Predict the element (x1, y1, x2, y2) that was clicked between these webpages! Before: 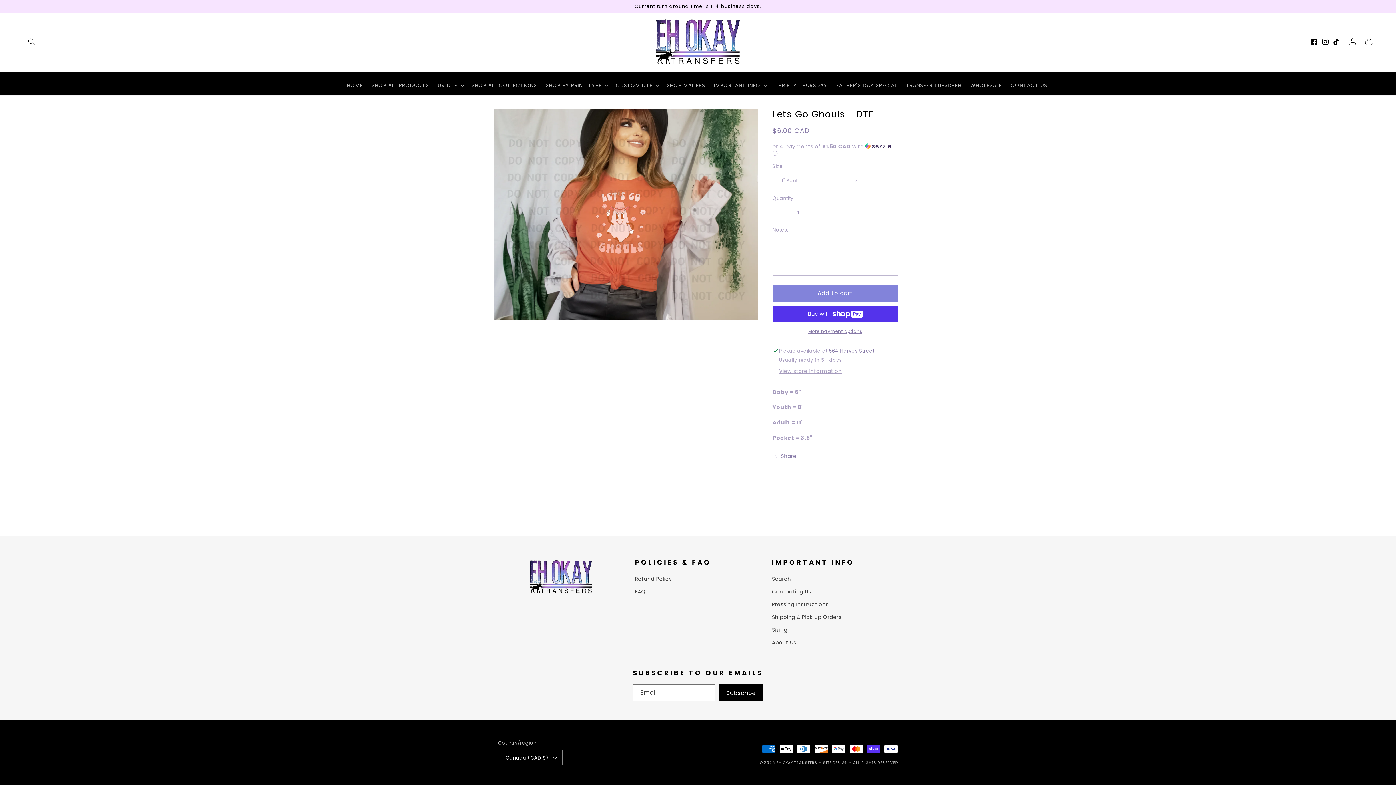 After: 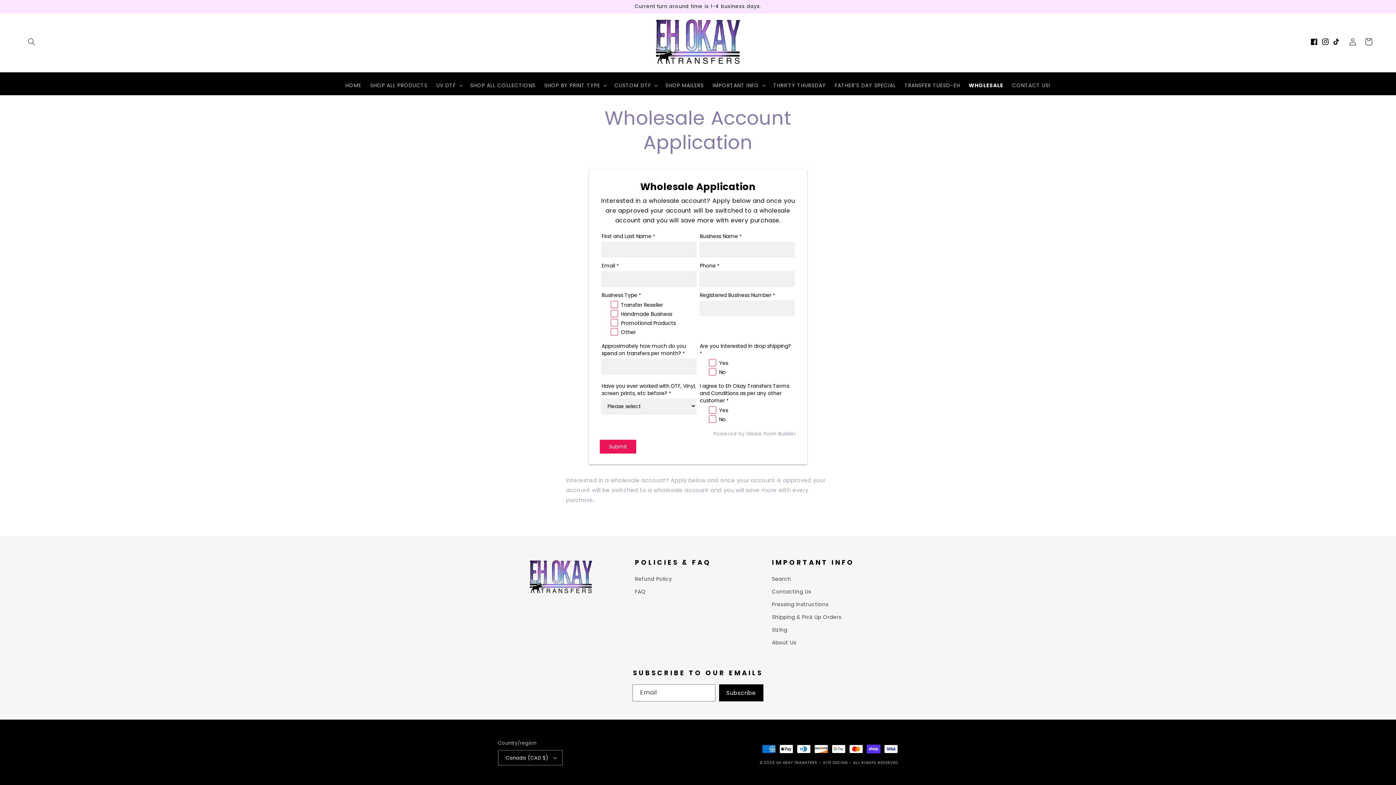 Action: label: WHOLESALE bbox: (966, 77, 1006, 92)